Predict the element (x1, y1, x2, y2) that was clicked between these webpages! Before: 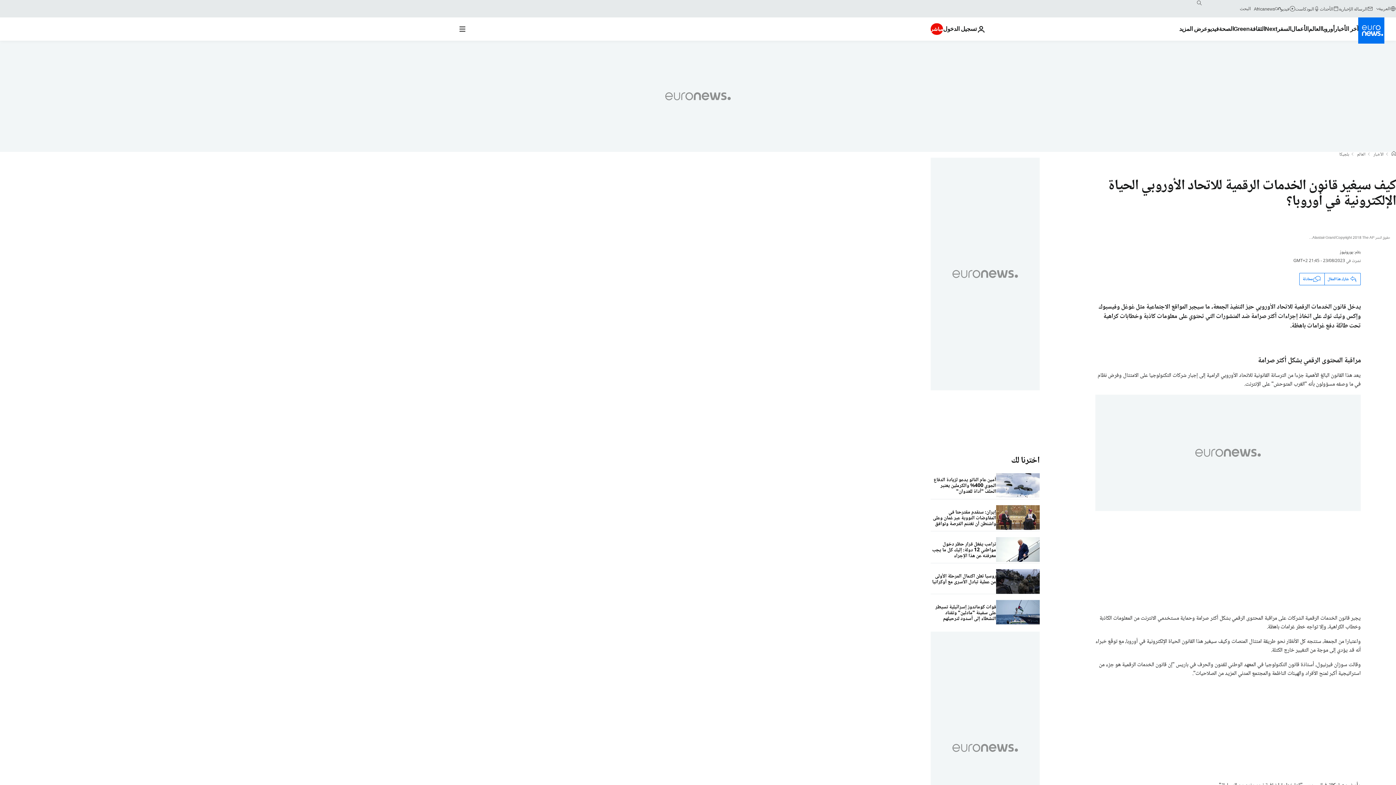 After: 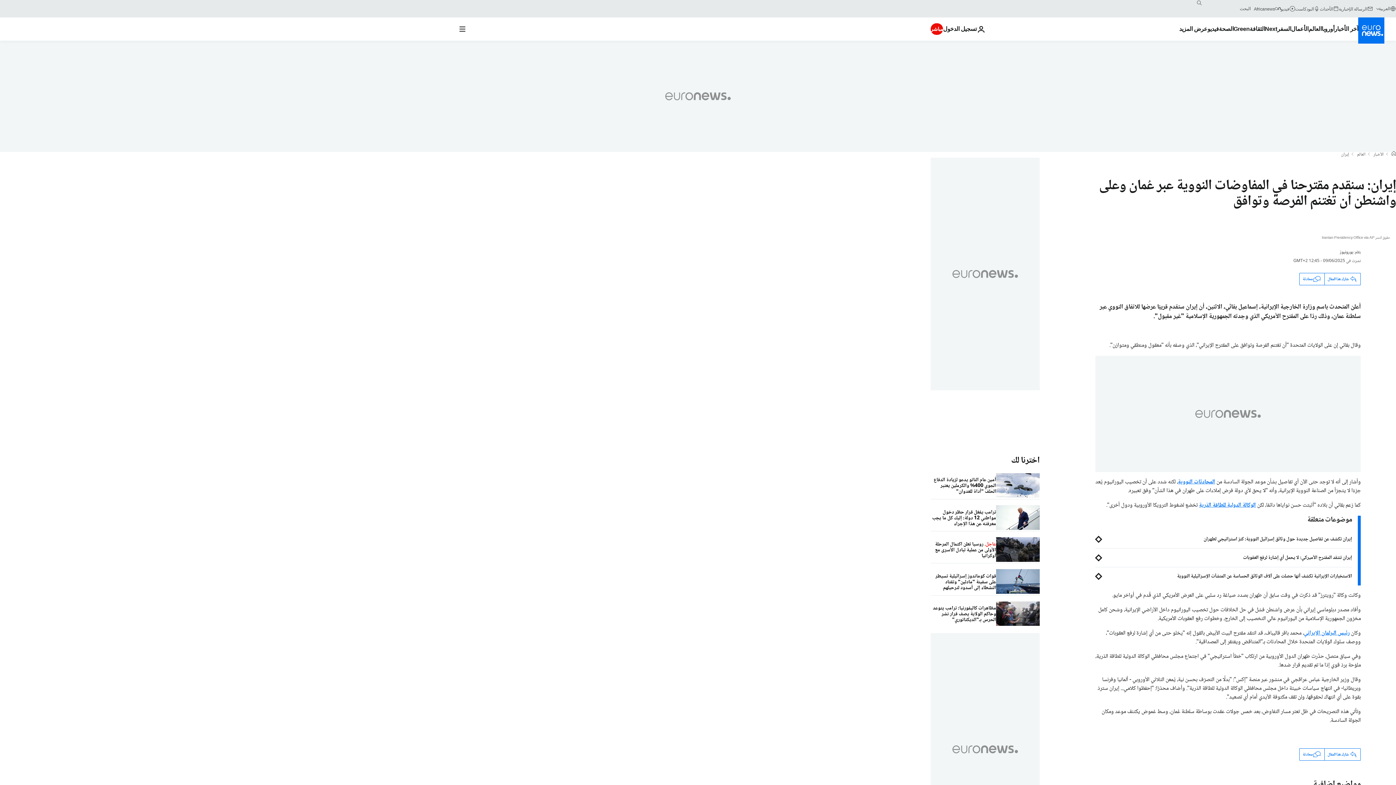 Action: bbox: (930, 505, 996, 531) label: إيران: سنقدم مقترحنا في المفاوضات النووية عبر عُمان وعلى واشنطن أن تغتنم الفرصة وتوافق